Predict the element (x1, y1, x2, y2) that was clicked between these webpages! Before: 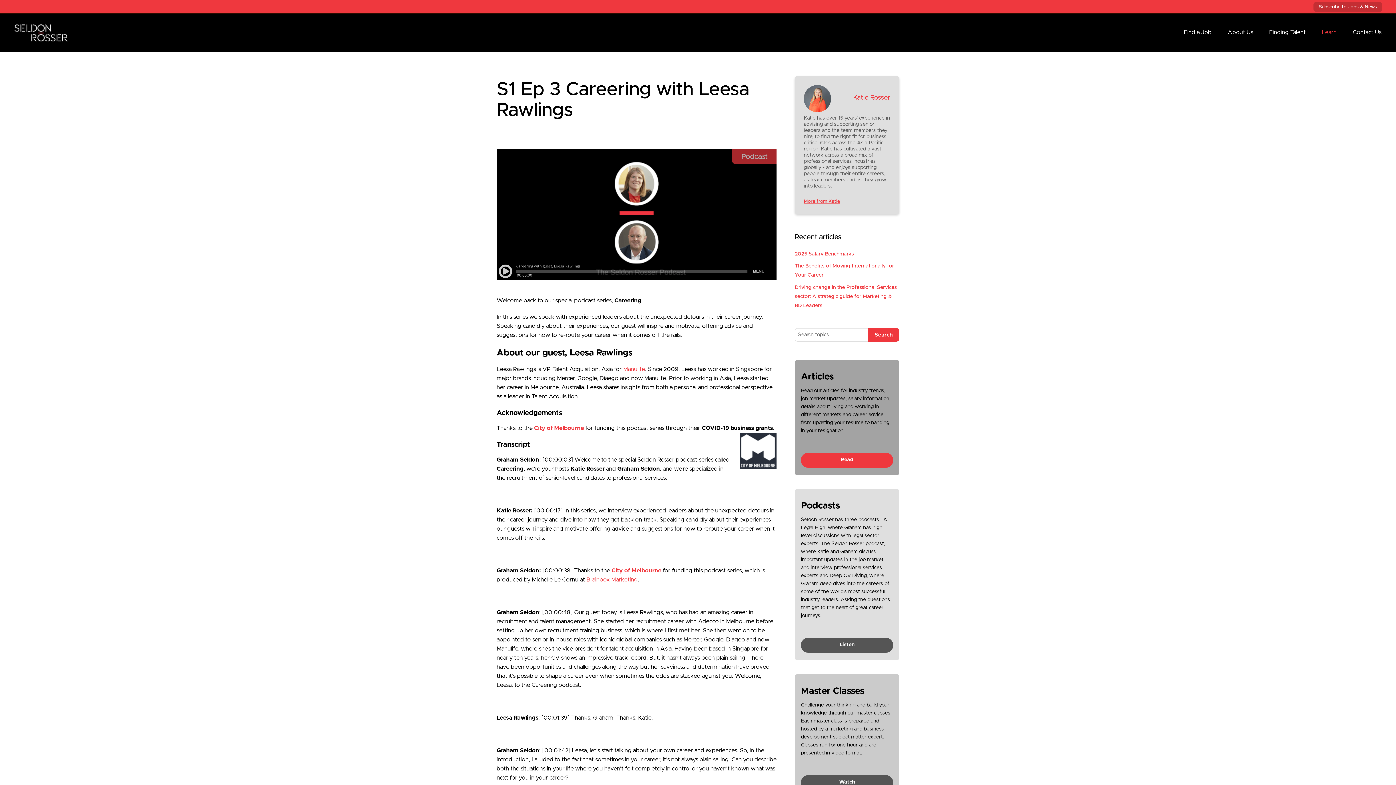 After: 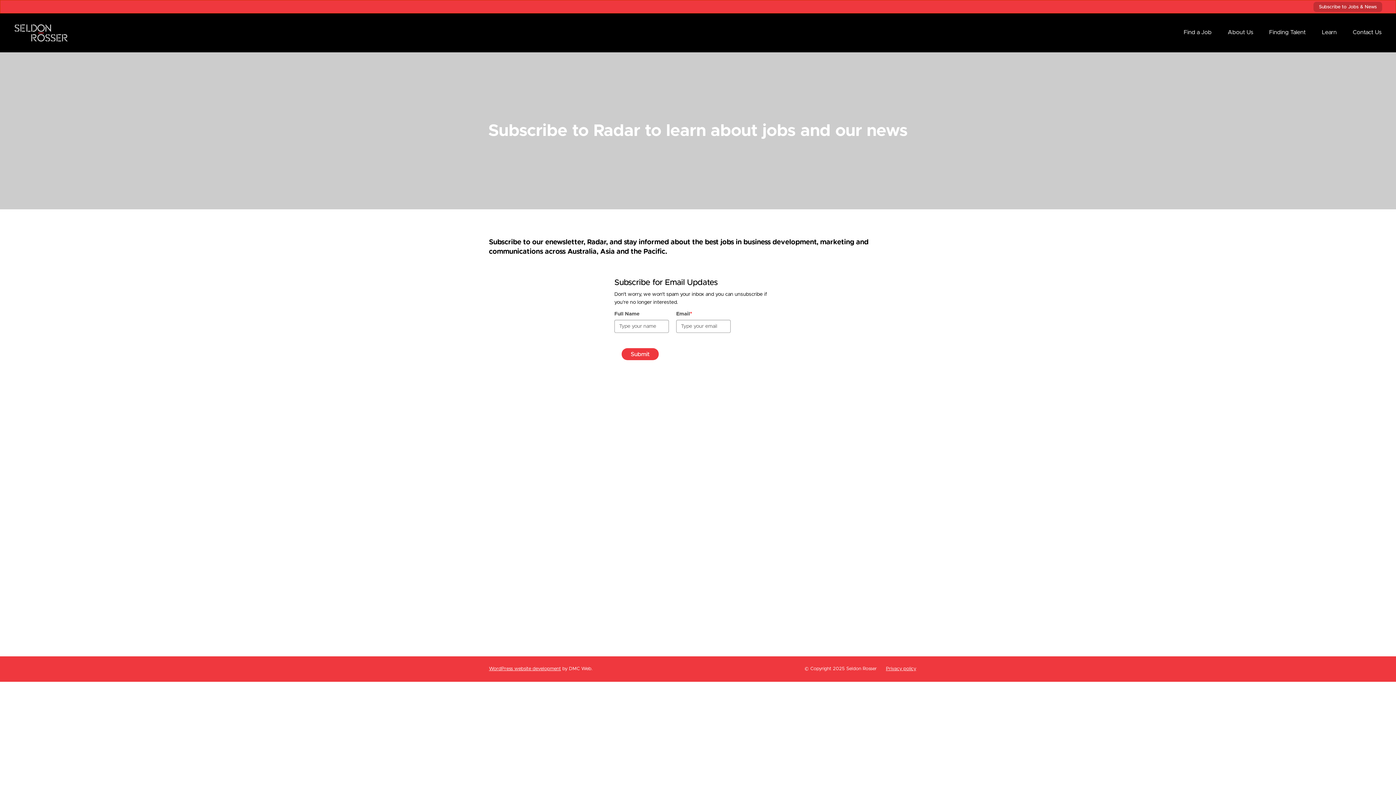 Action: bbox: (1313, 1, 1382, 12) label: Subscribe to Jobs & News